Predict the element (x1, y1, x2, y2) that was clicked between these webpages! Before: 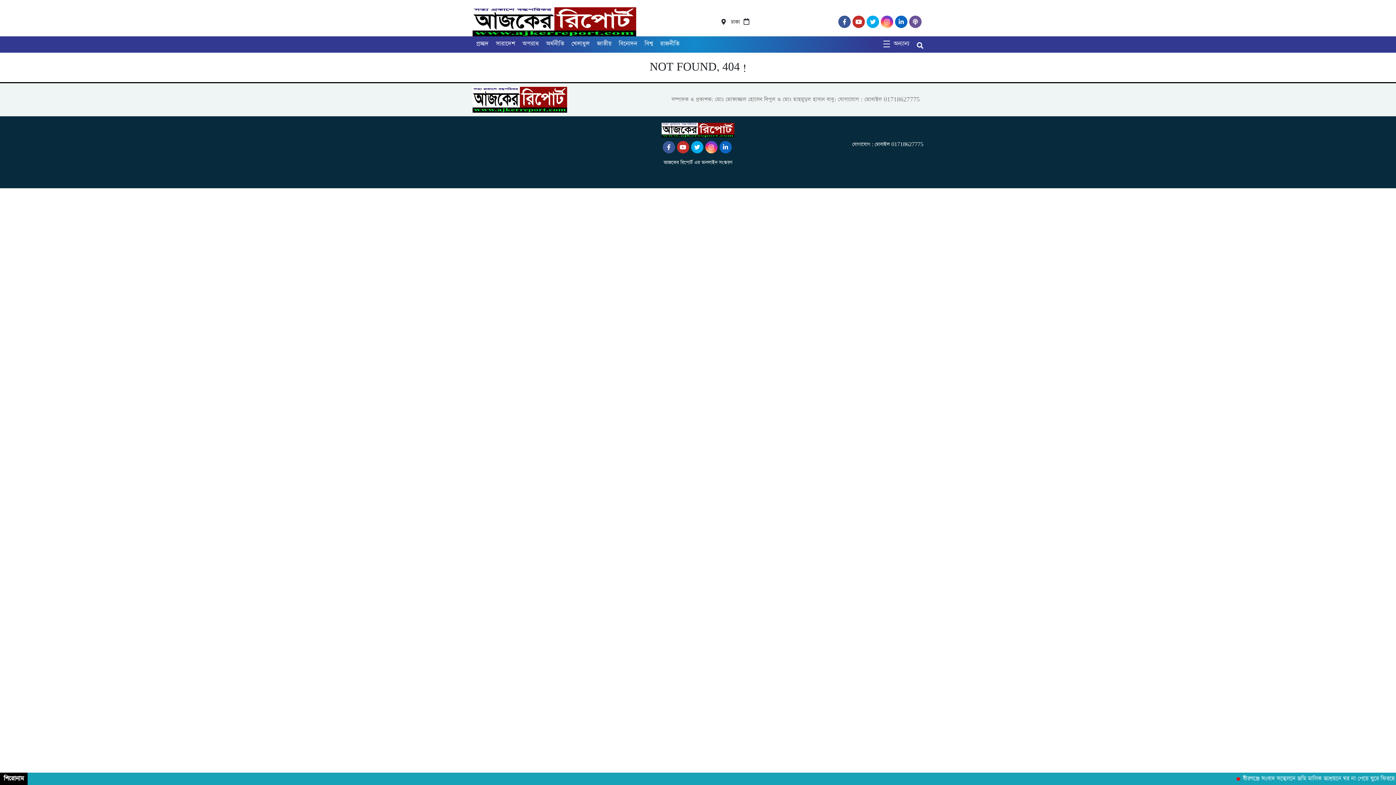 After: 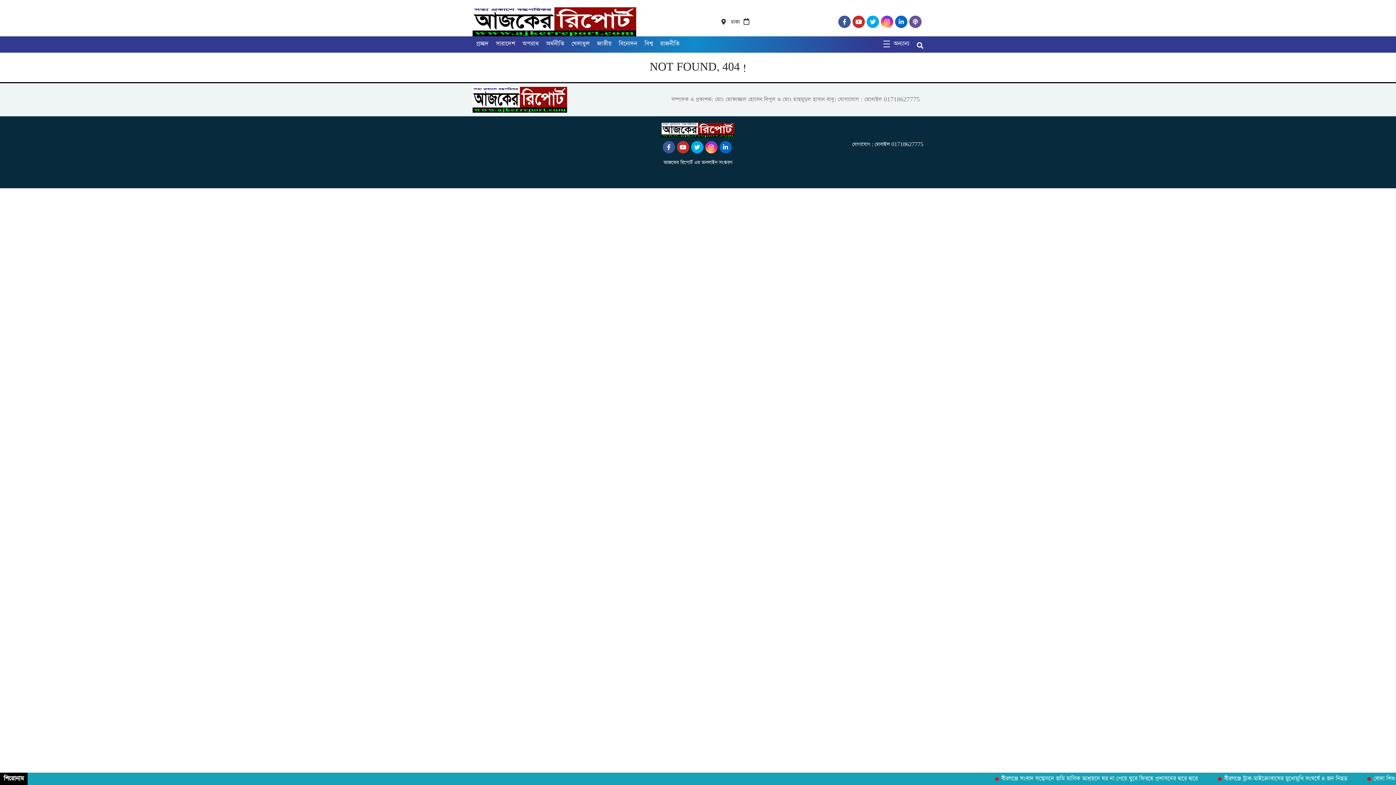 Action: bbox: (838, 18, 852, 25)